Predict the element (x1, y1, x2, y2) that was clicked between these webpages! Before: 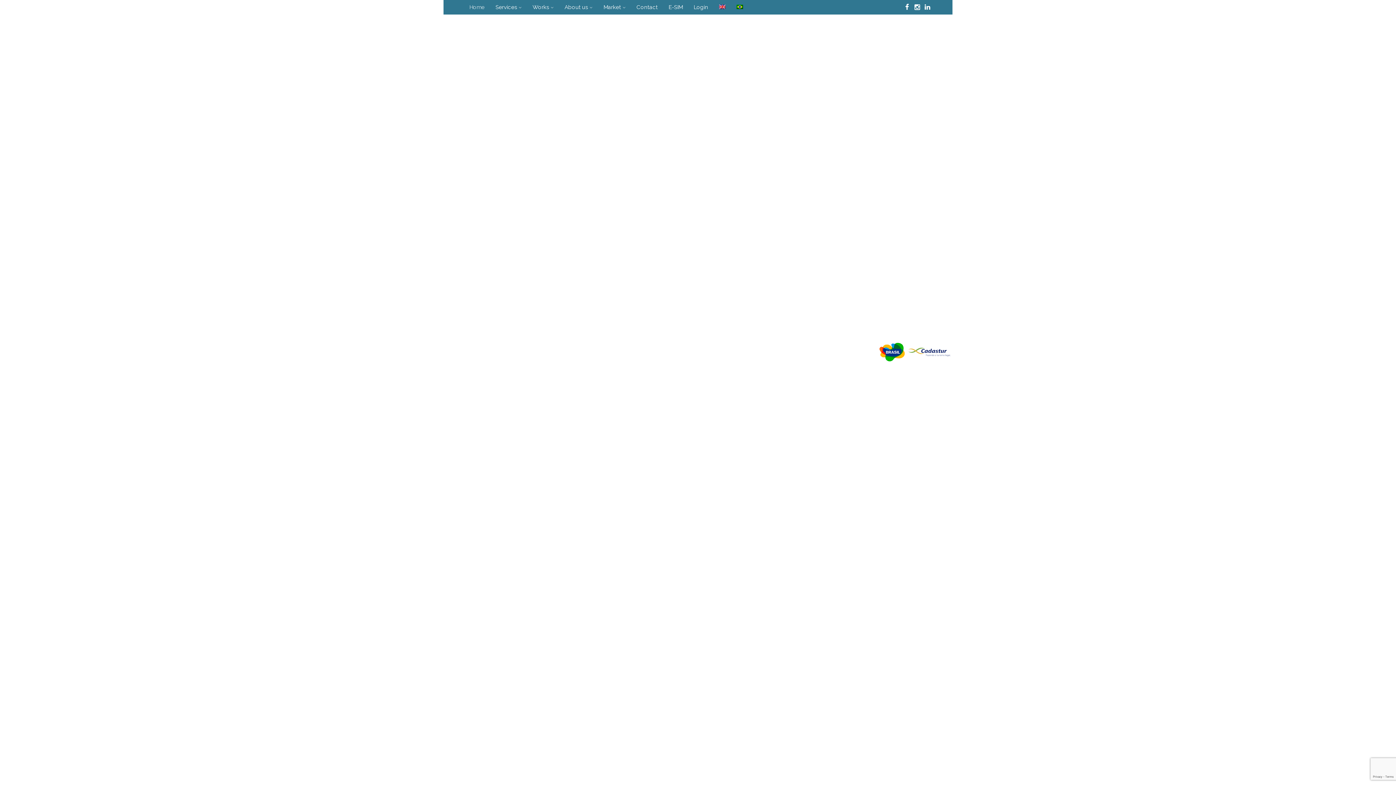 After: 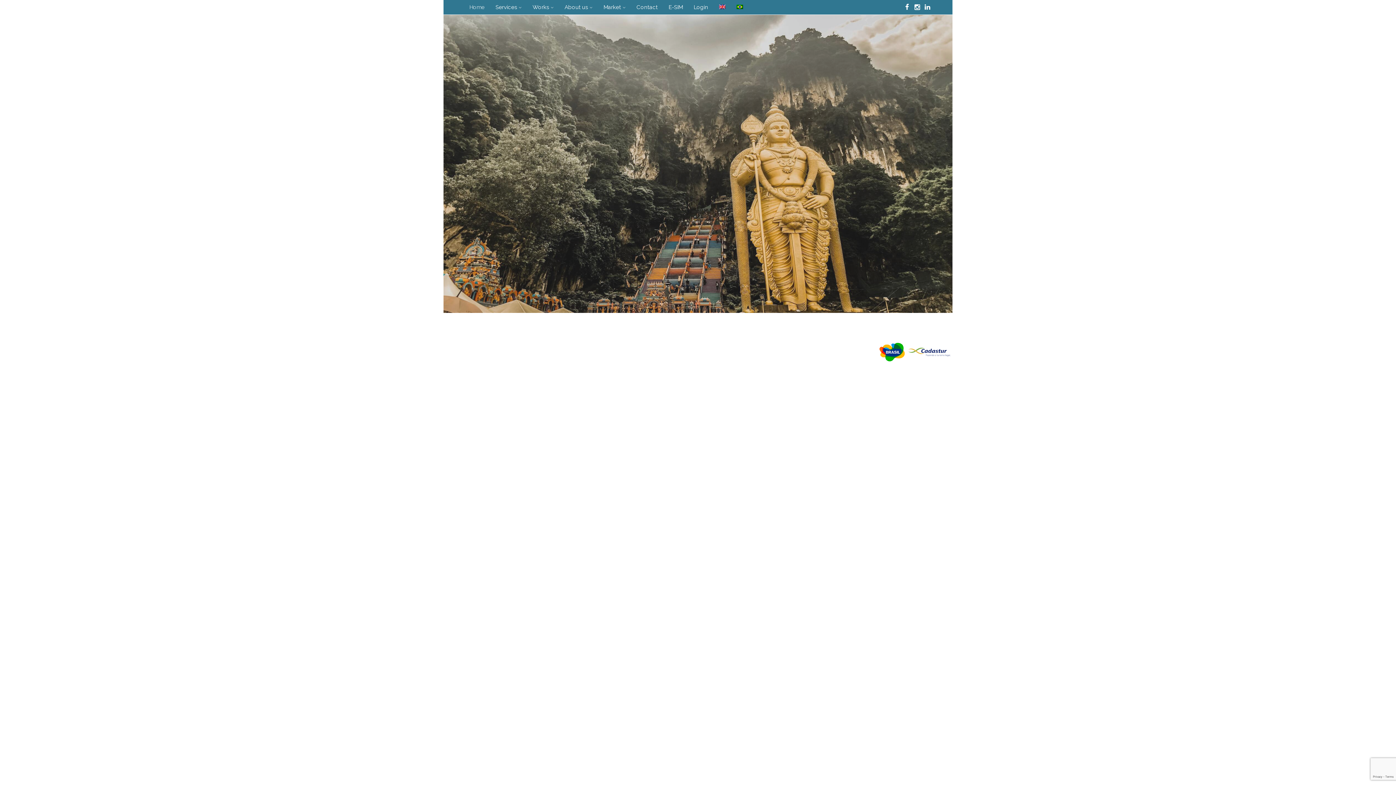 Action: label: Home bbox: (464, 0, 490, 14)